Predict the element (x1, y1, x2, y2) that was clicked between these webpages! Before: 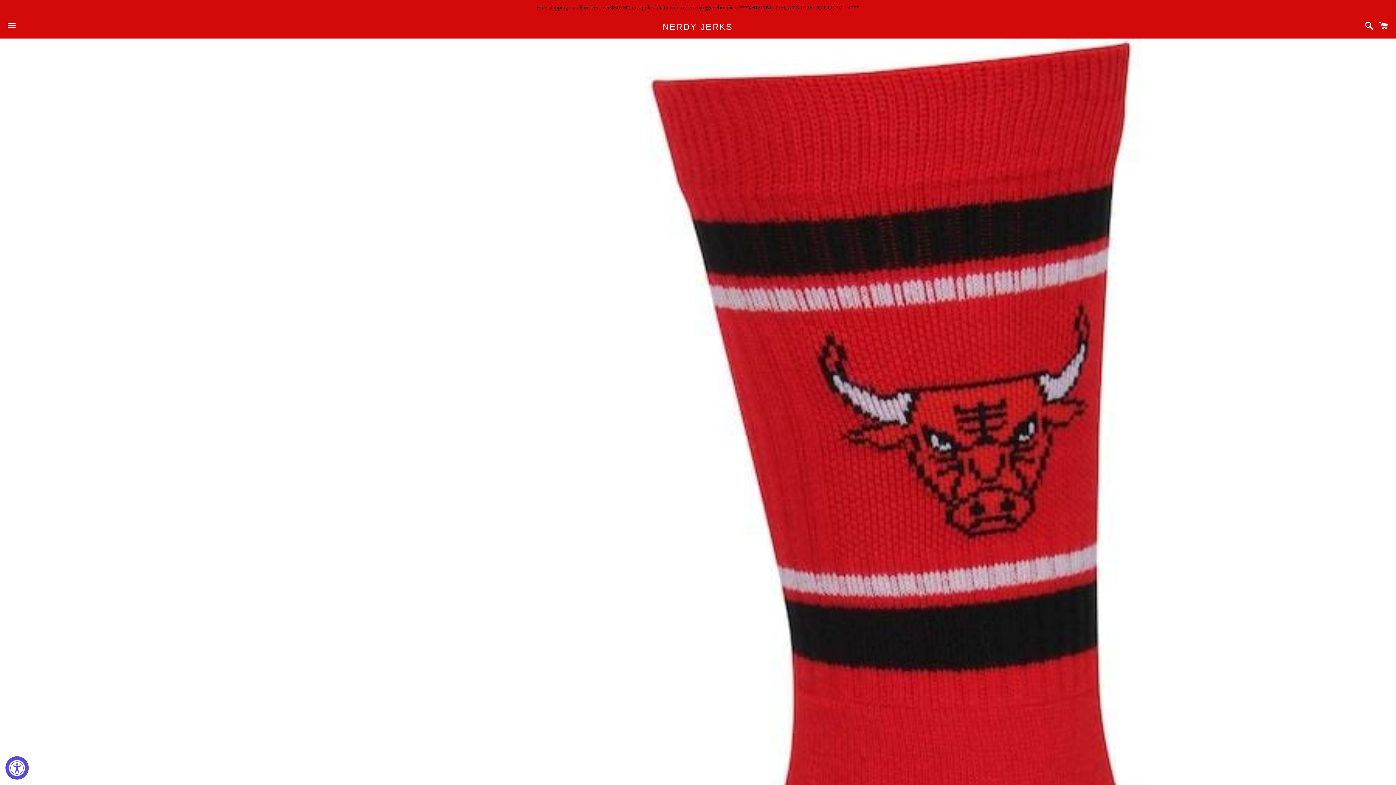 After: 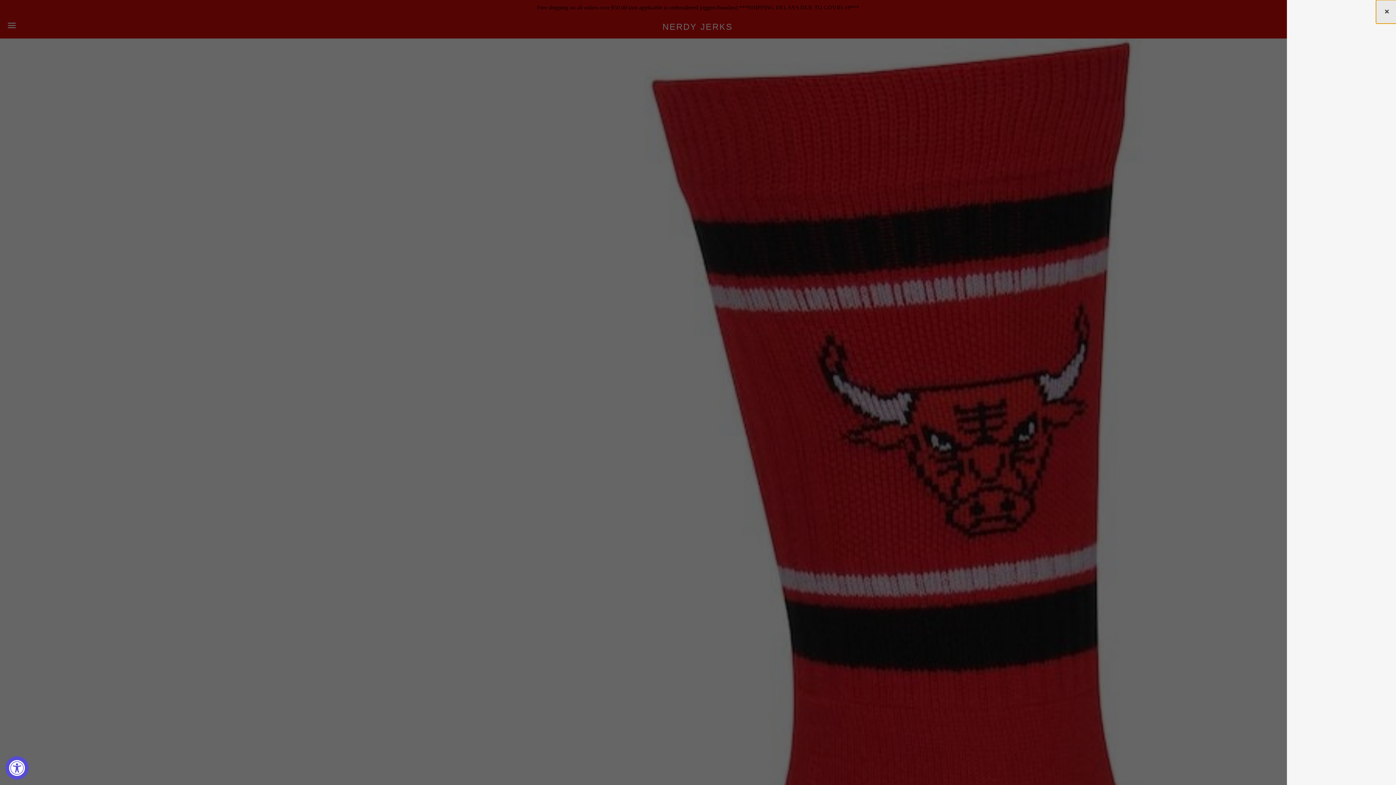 Action: label: Cart bbox: (1375, 15, 1392, 37)